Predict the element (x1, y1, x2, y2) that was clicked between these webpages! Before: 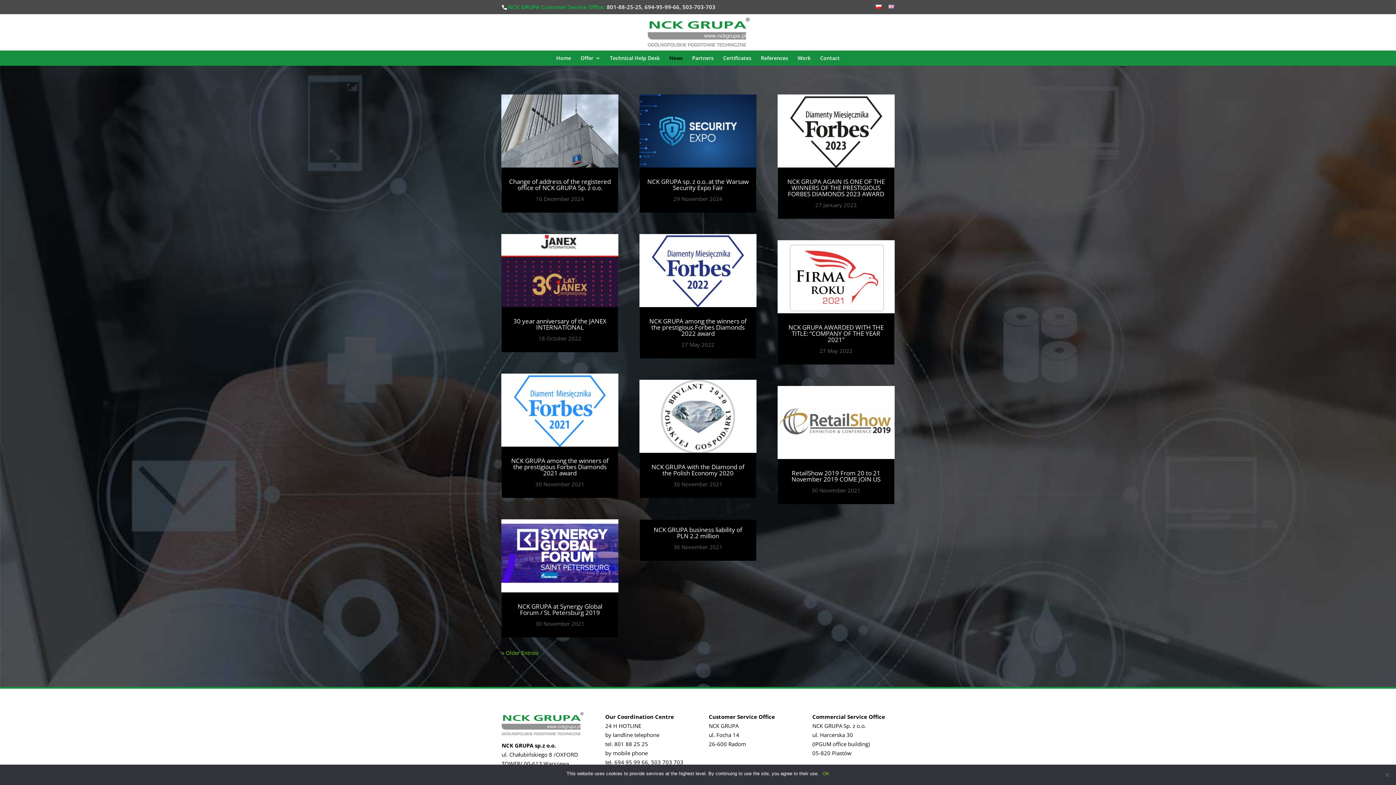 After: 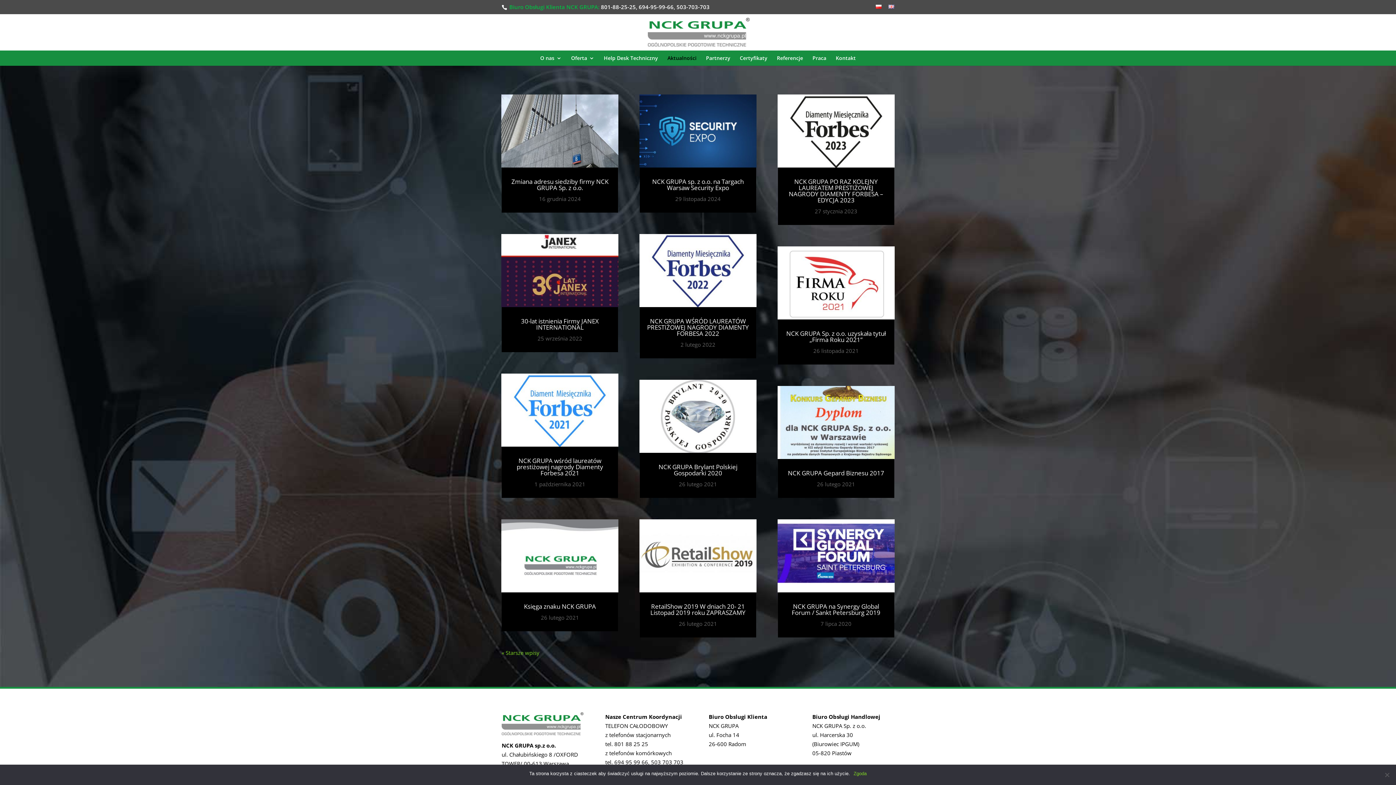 Action: bbox: (876, 4, 881, 13)